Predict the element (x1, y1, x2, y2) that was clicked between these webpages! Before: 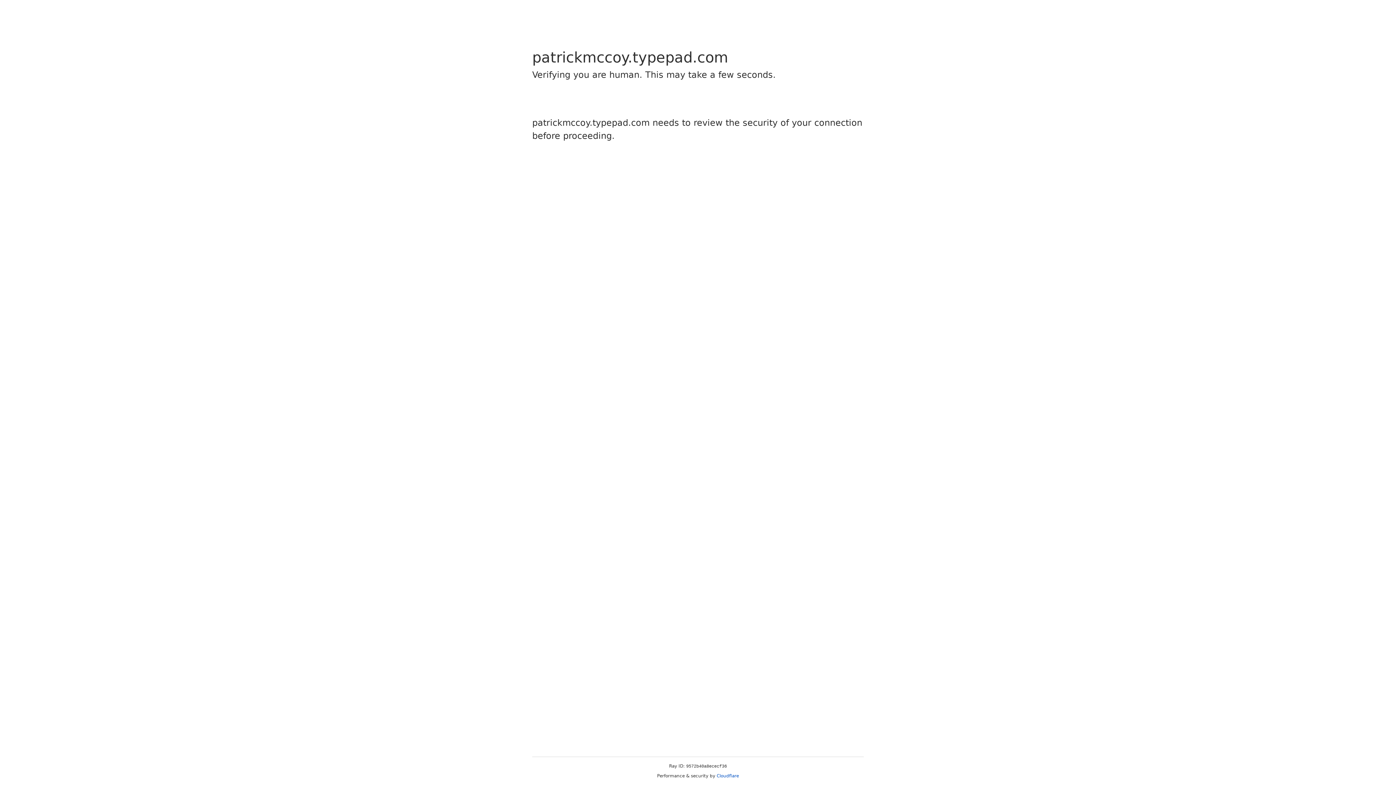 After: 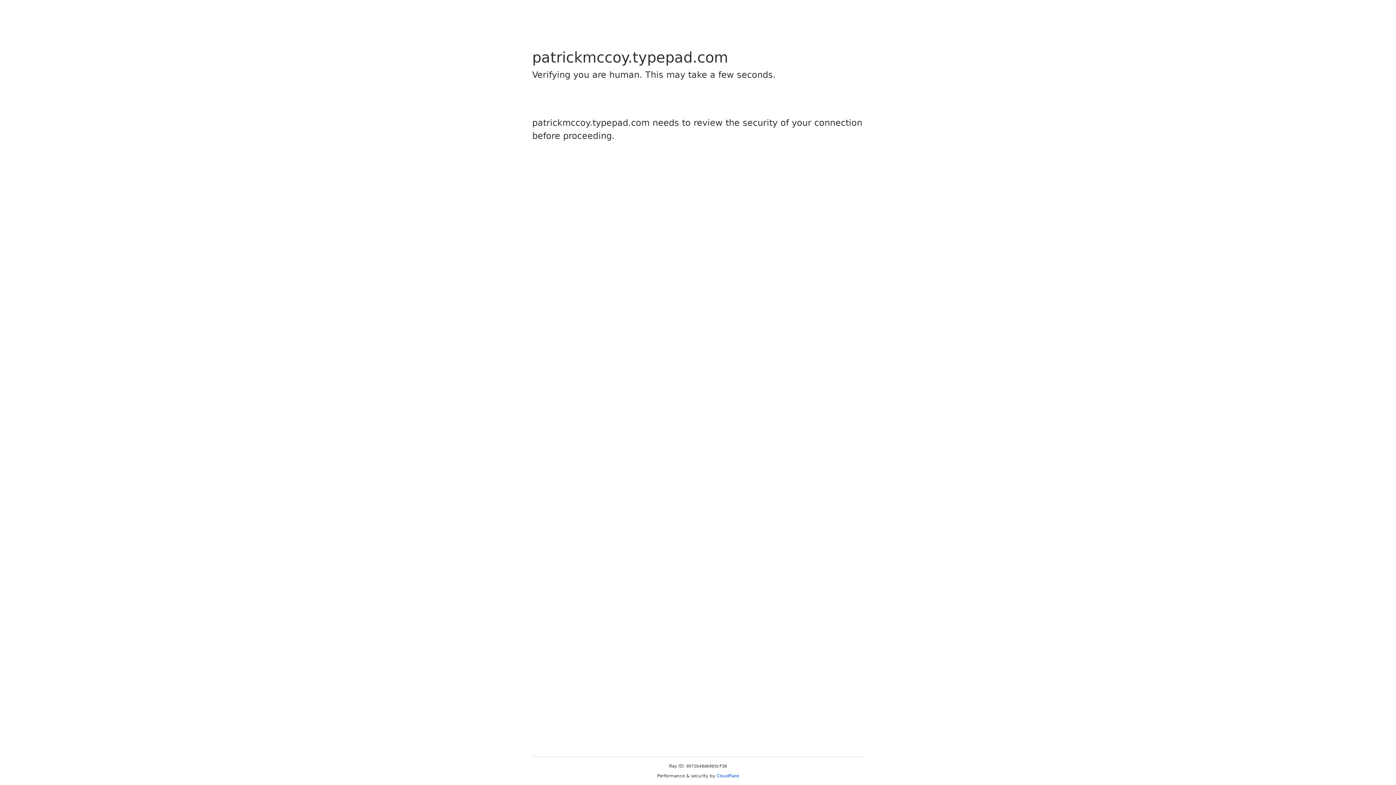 Action: label: Cloudflare bbox: (716, 773, 739, 778)